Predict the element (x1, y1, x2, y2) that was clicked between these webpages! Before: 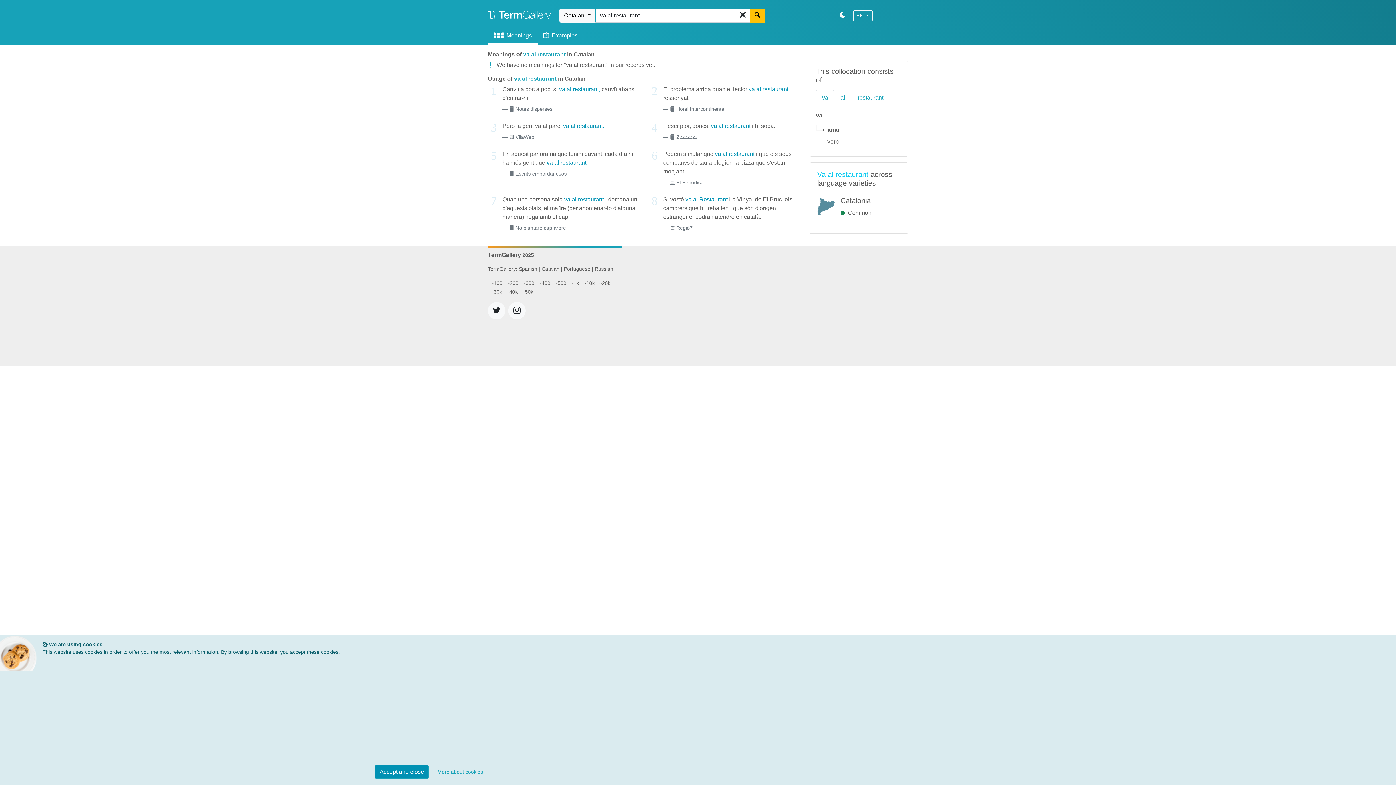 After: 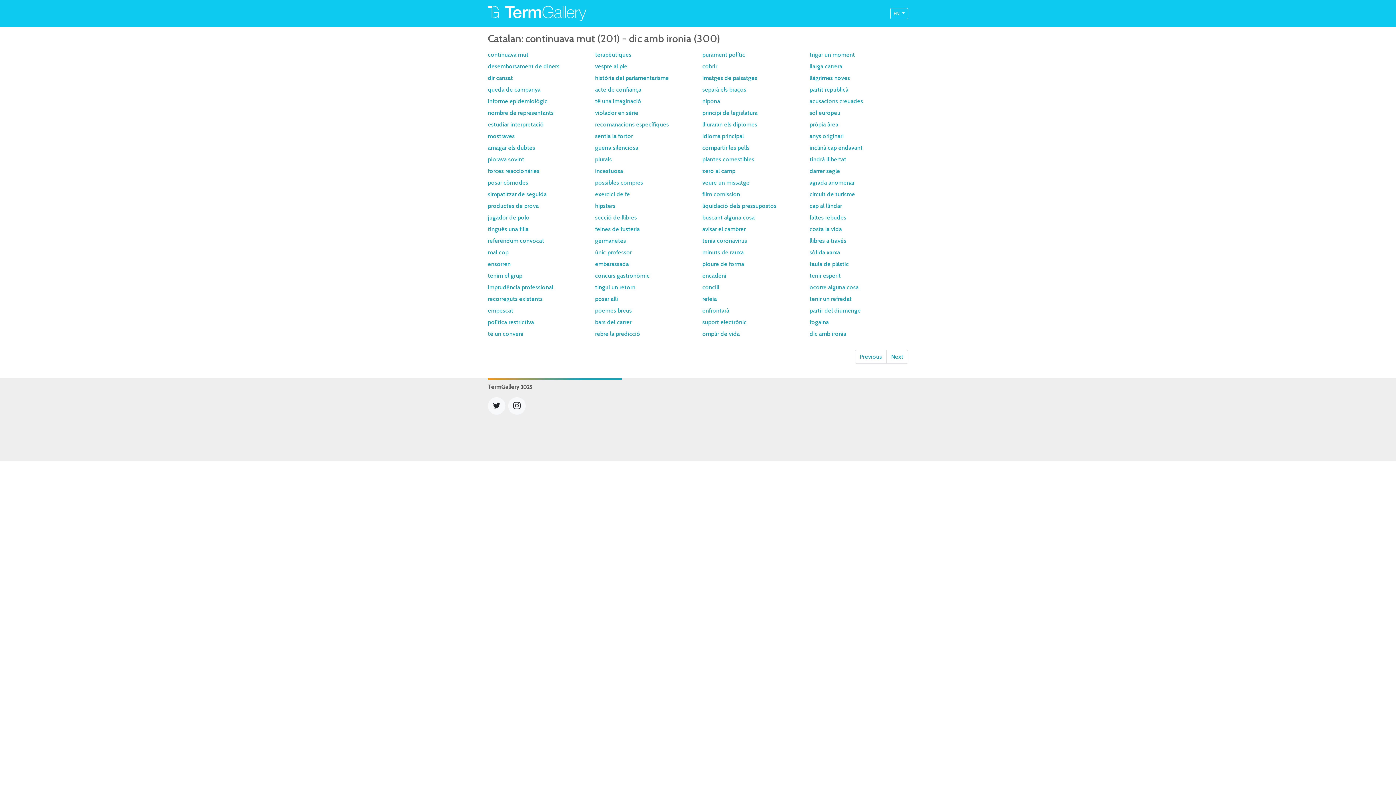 Action: bbox: (522, 280, 536, 286) label: ~300 